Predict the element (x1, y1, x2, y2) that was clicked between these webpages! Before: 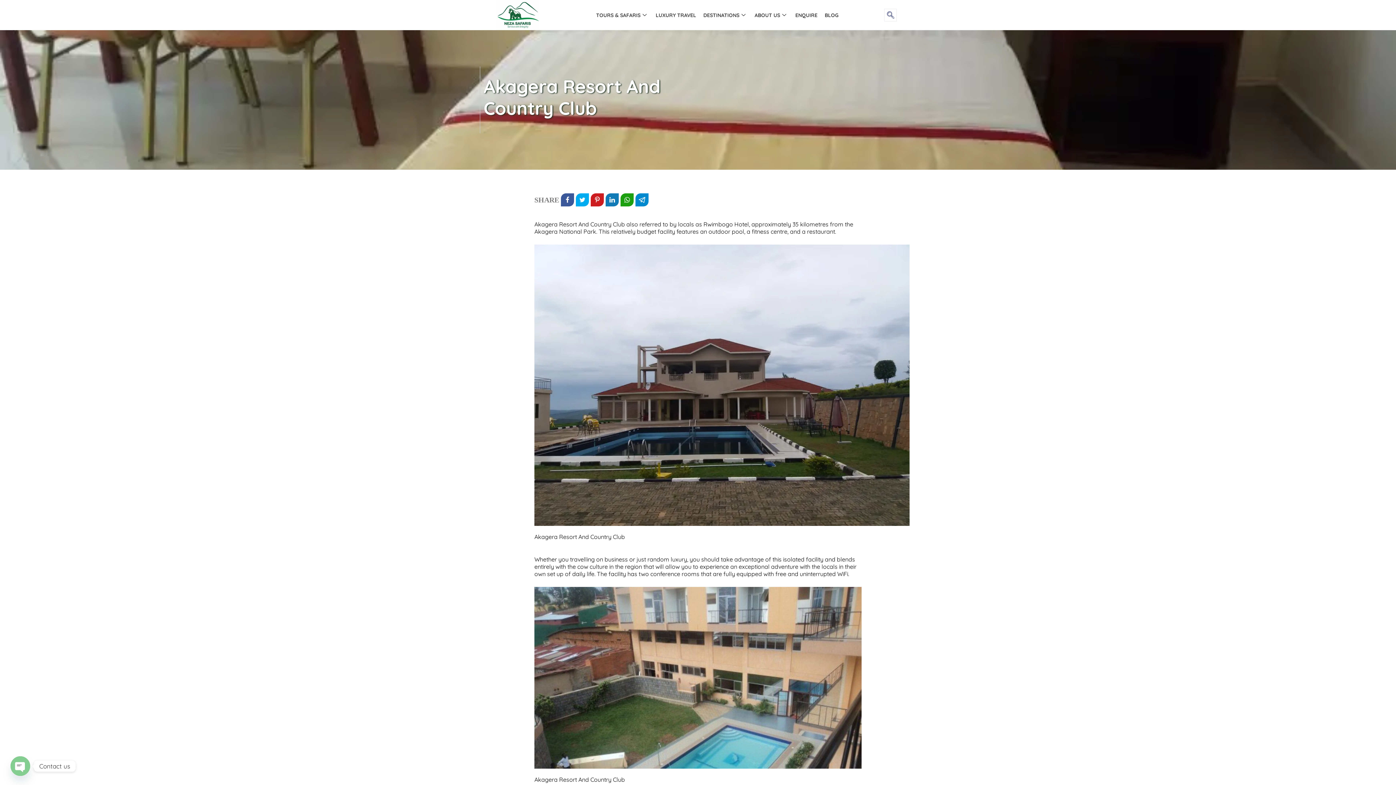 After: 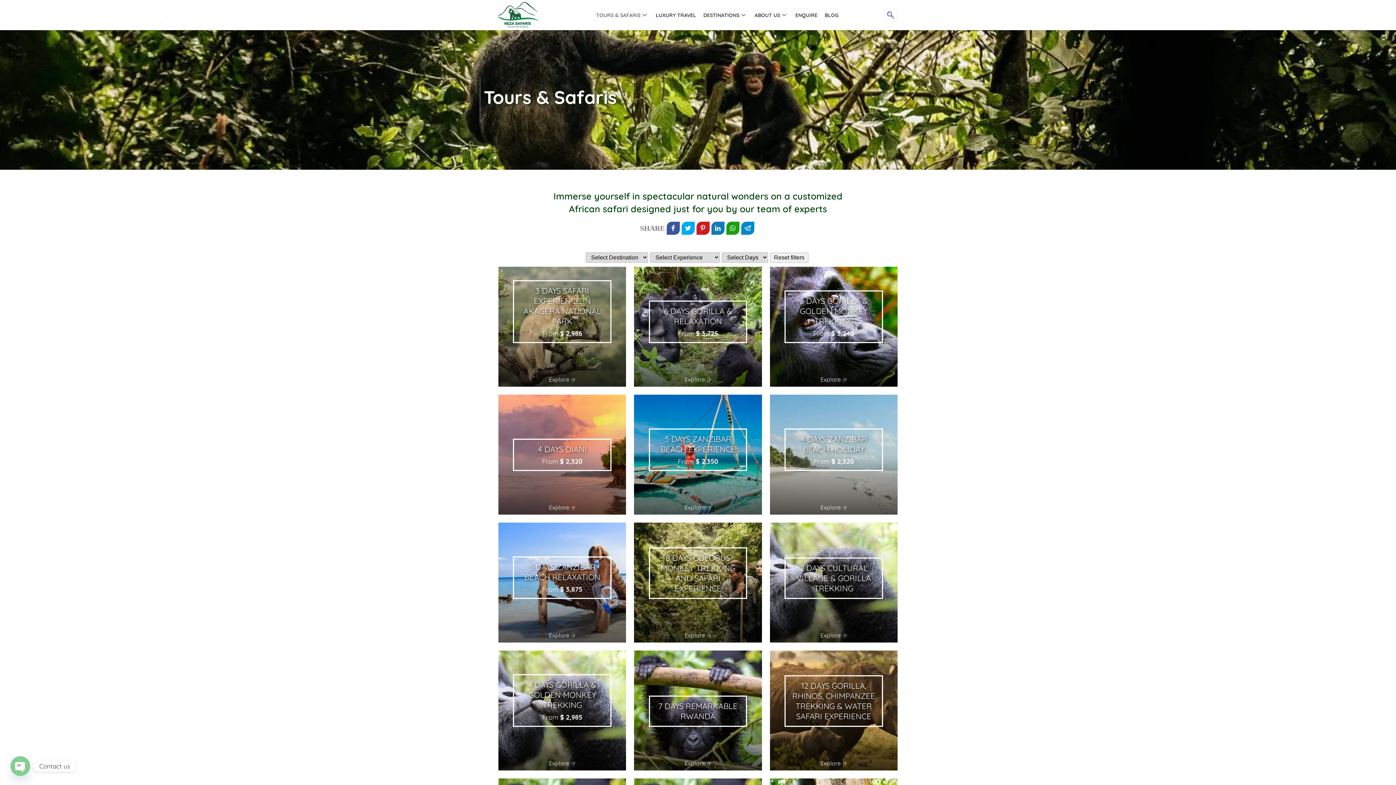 Action: bbox: (592, 4, 652, 26) label: TOURS & SAFARIS